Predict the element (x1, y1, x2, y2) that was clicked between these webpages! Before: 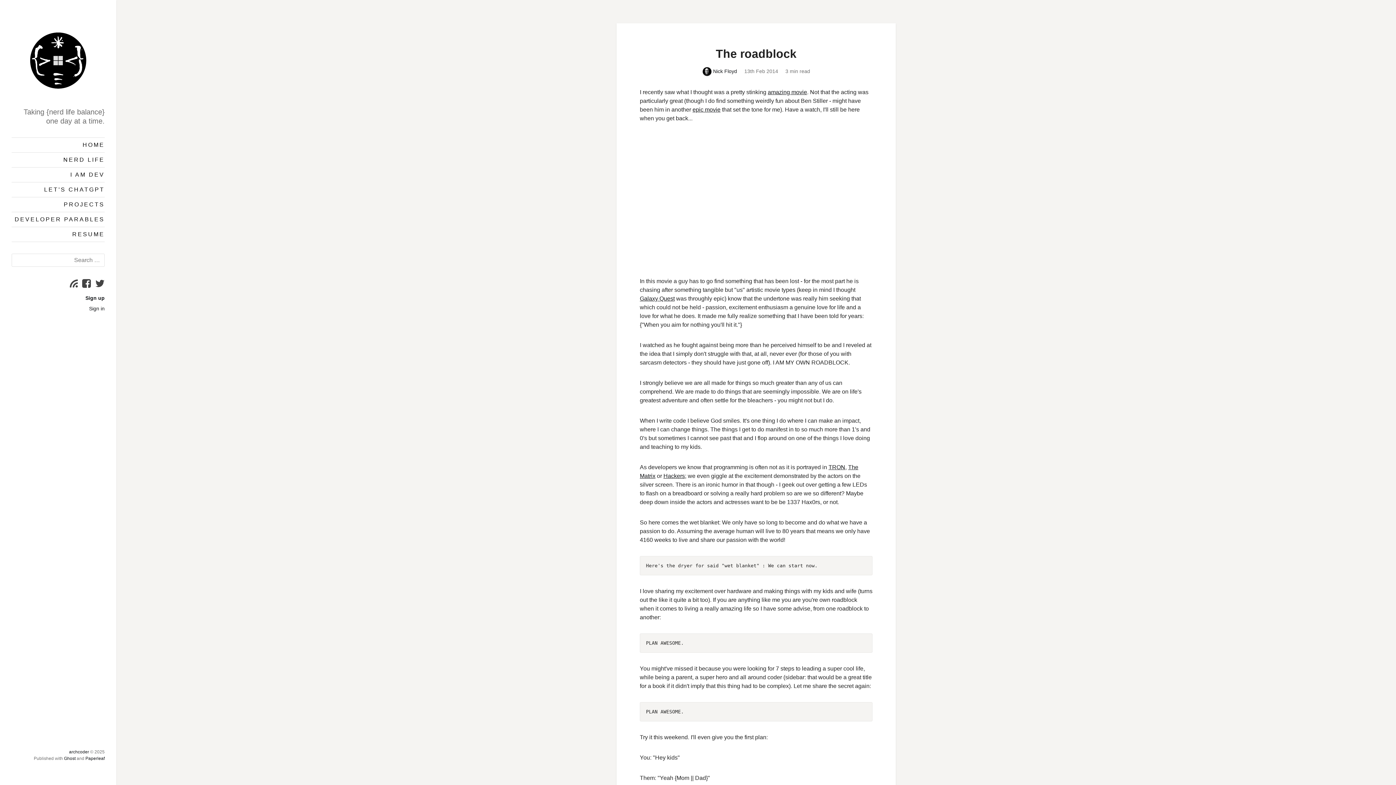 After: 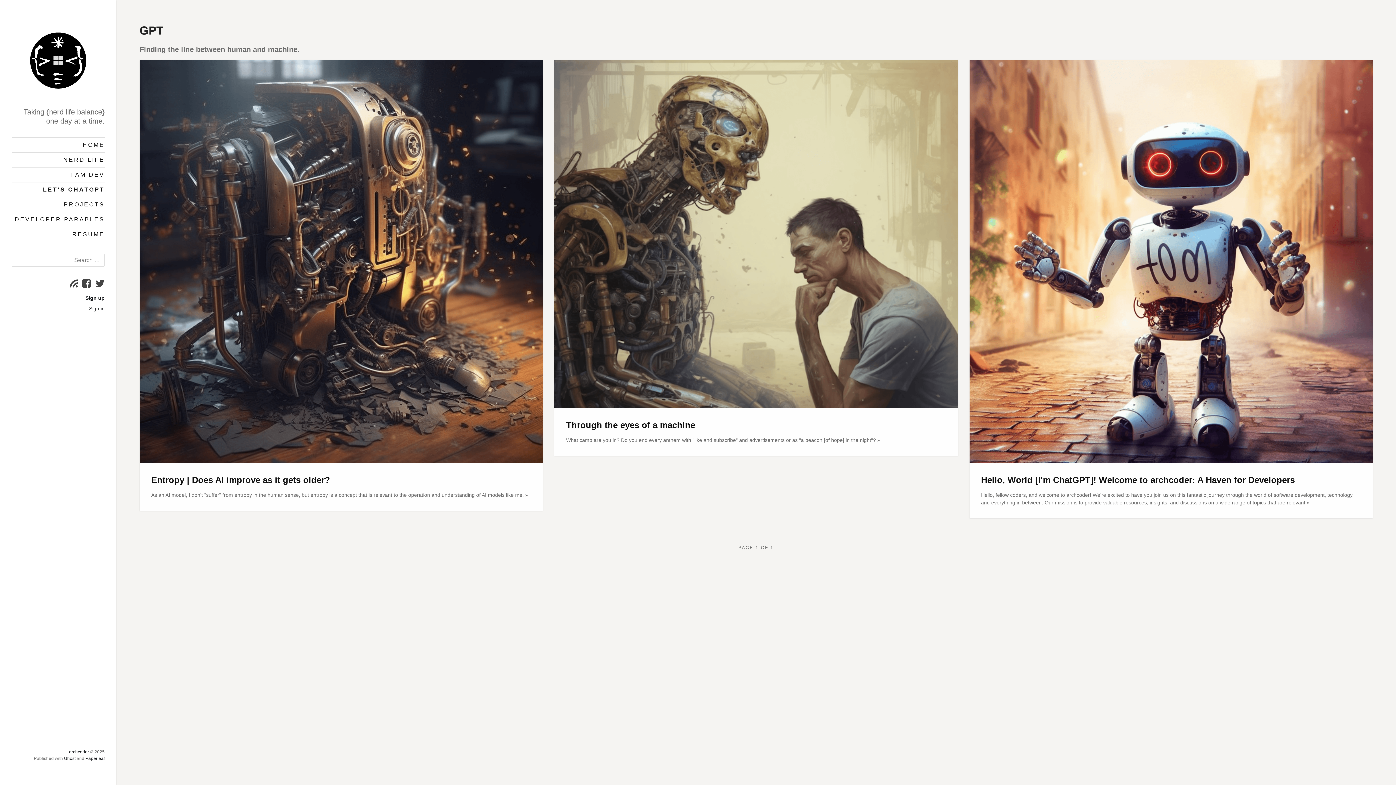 Action: bbox: (11, 182, 104, 197) label: LET'S CHATGPT